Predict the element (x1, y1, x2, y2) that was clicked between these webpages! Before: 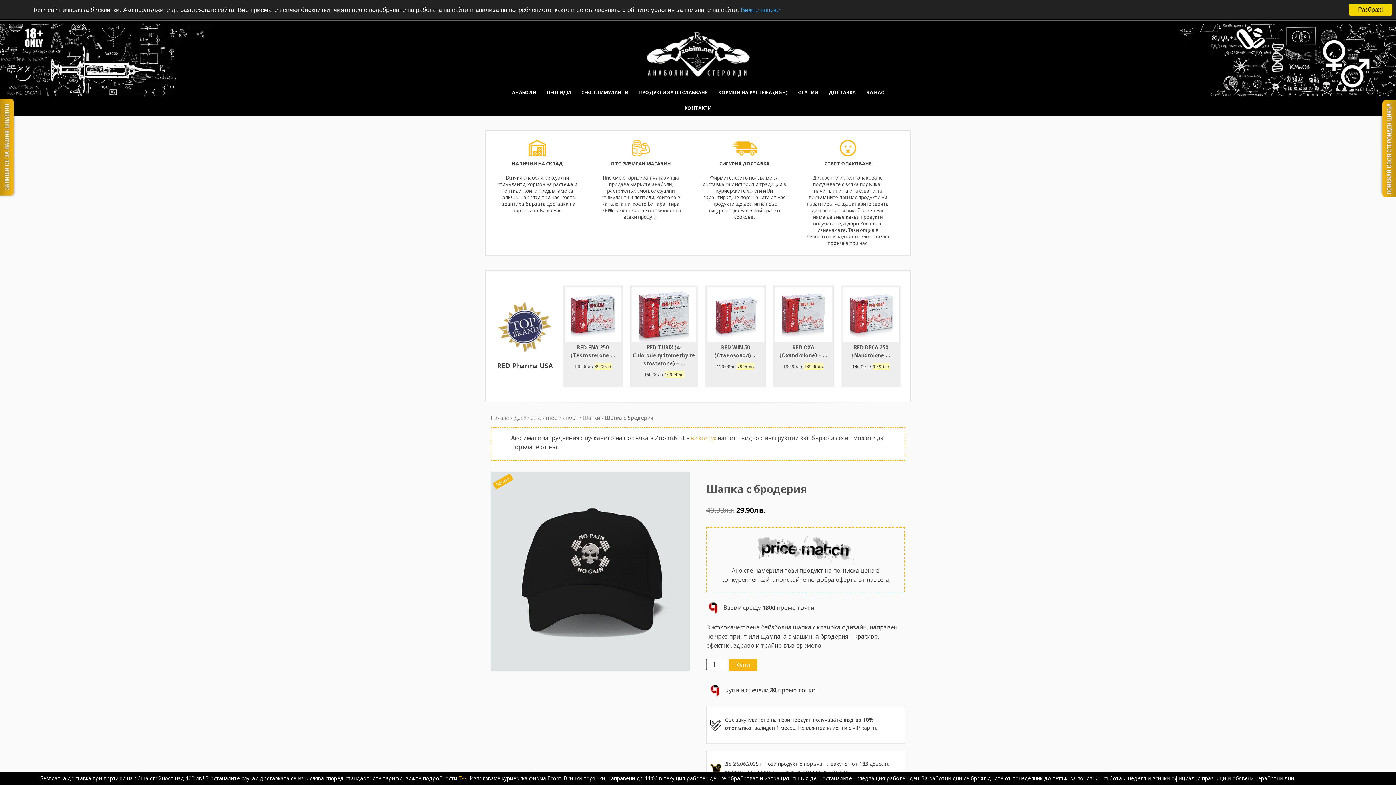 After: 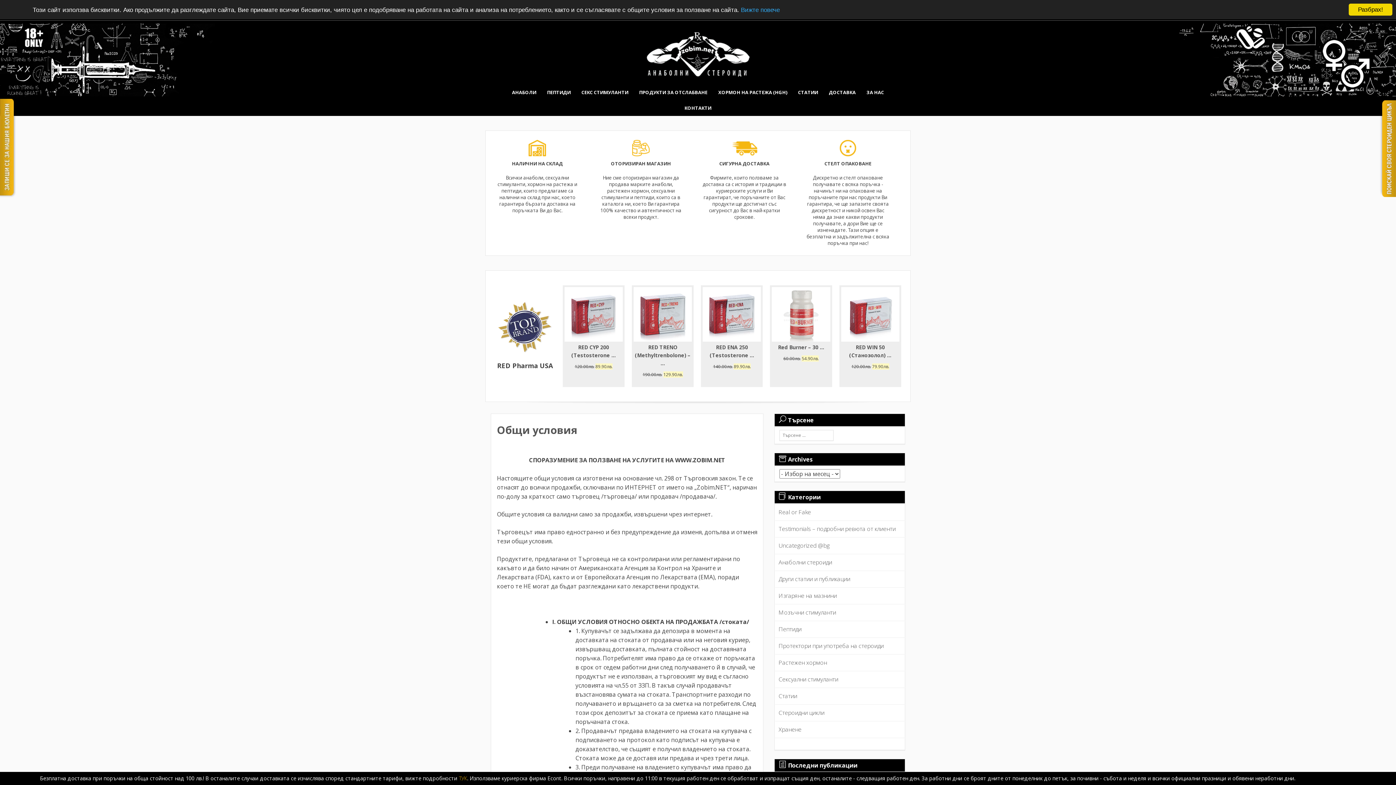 Action: bbox: (741, 6, 780, 13) label: Вижте повече